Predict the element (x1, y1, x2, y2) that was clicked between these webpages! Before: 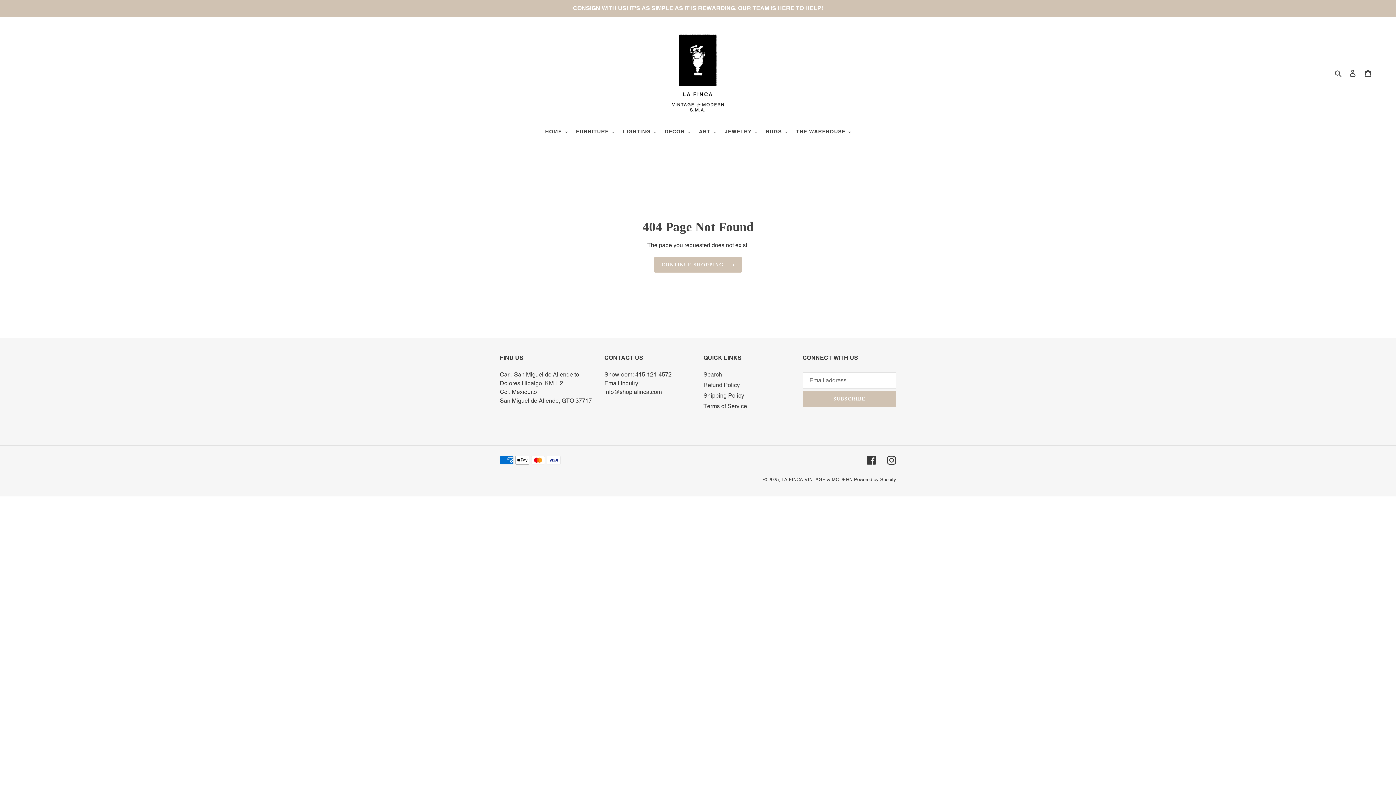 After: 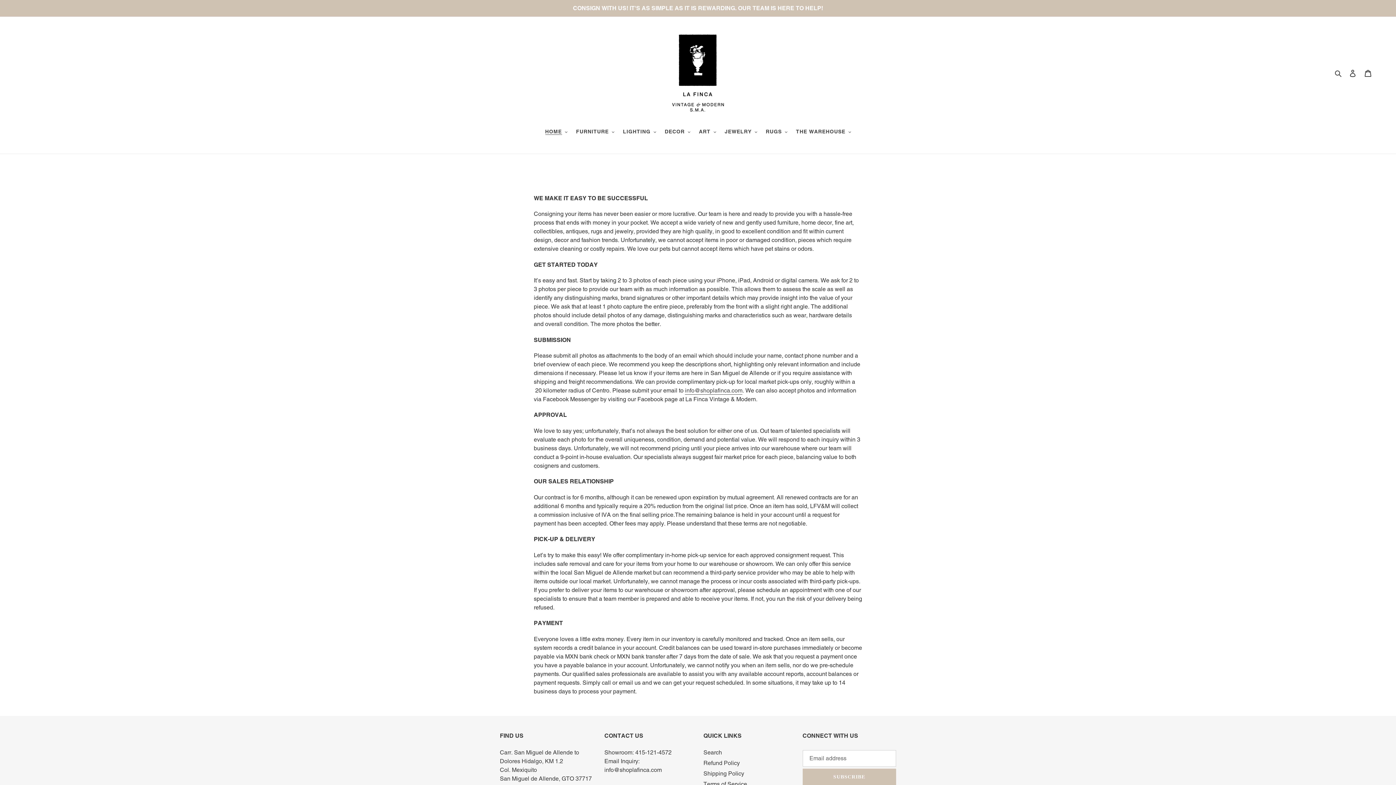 Action: label: CONSIGN WITH US! IT'S AS SIMPLE AS IT IS REWARDING. OUR TEAM IS HERE TO HELP! bbox: (0, 0, 1396, 16)